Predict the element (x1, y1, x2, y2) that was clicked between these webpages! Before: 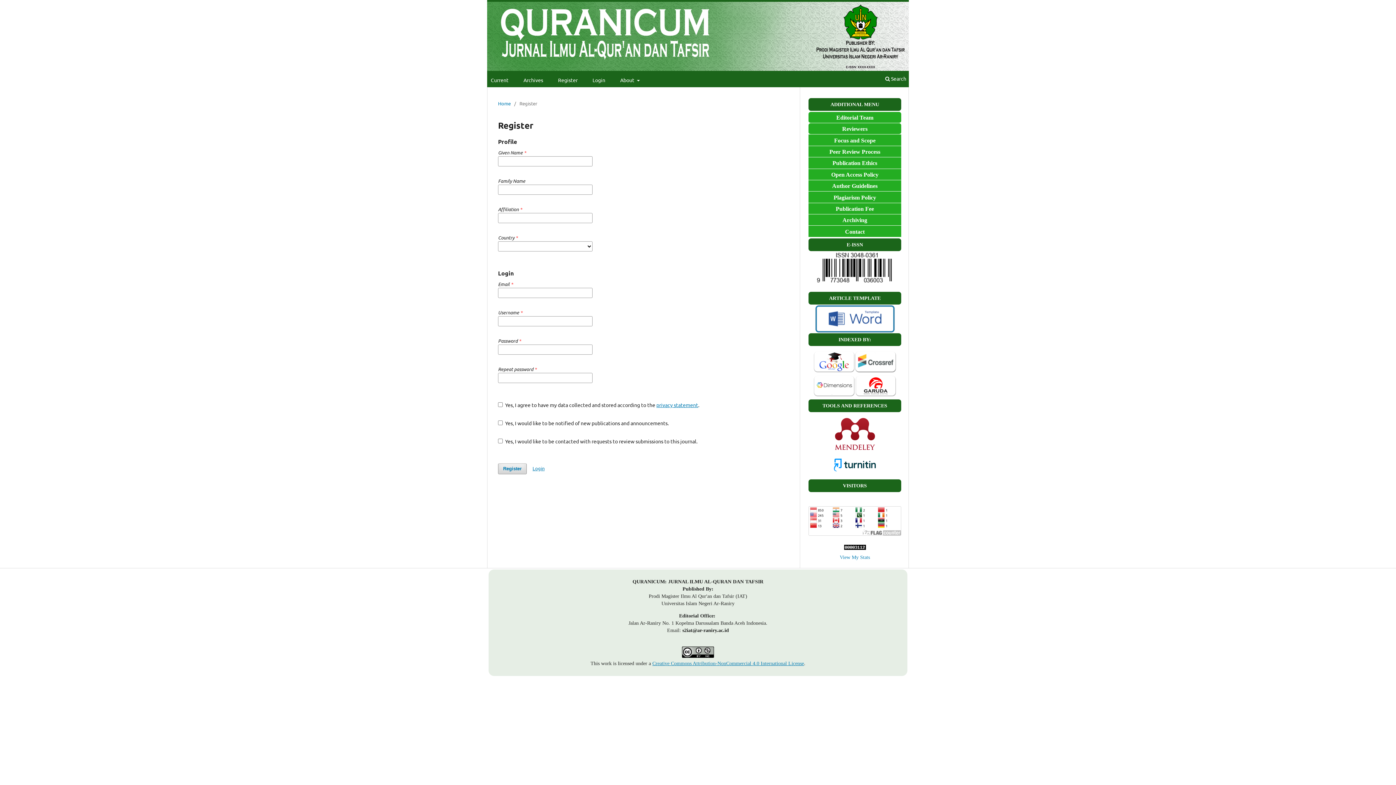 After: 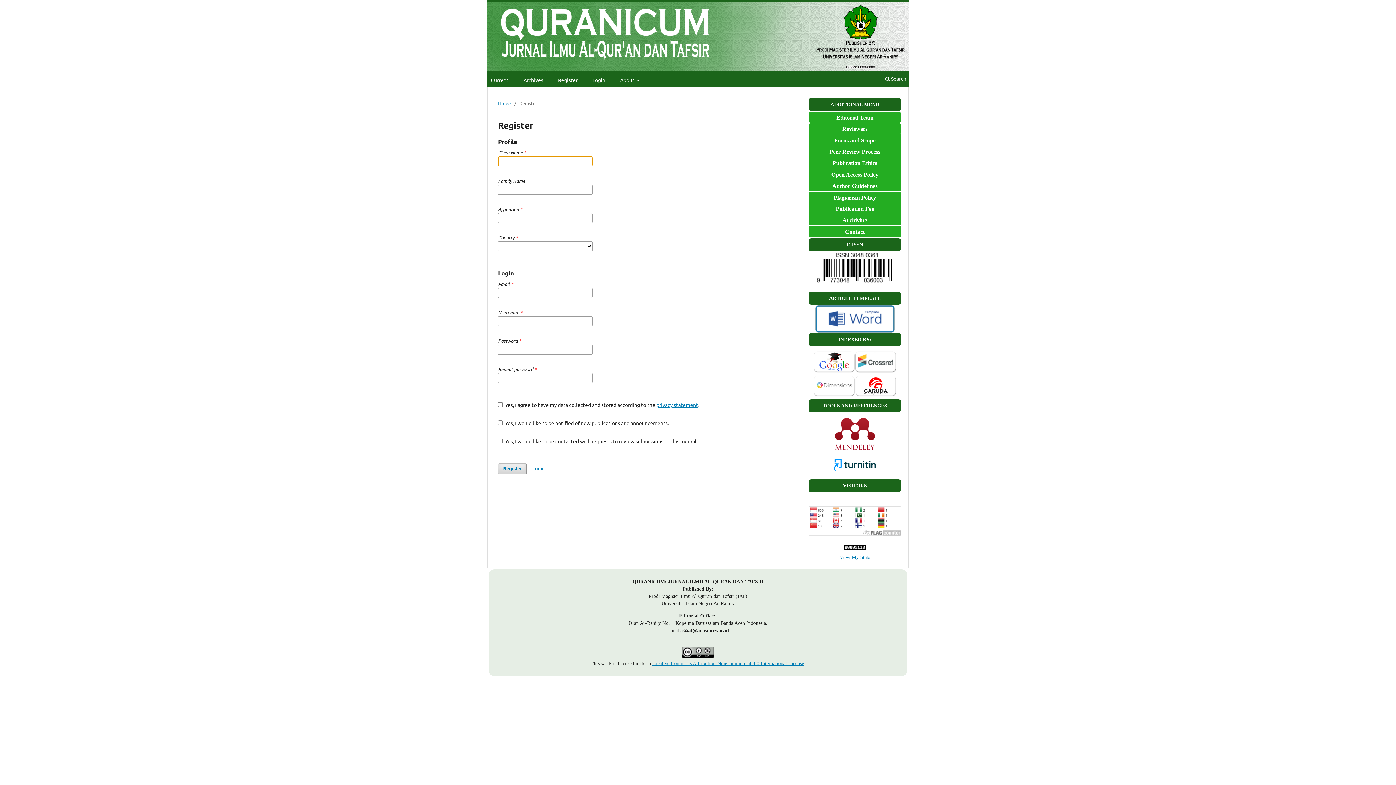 Action: label: Register bbox: (498, 463, 526, 474)